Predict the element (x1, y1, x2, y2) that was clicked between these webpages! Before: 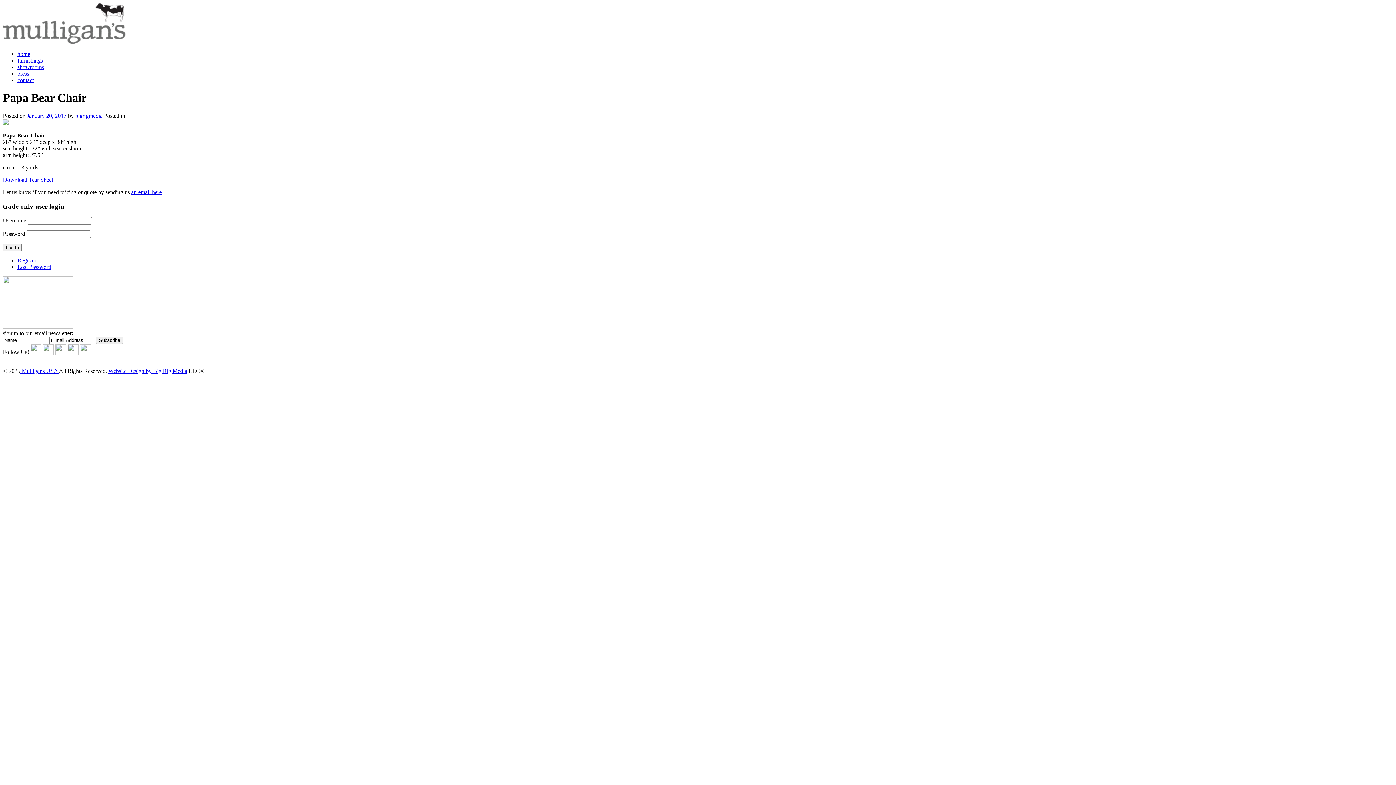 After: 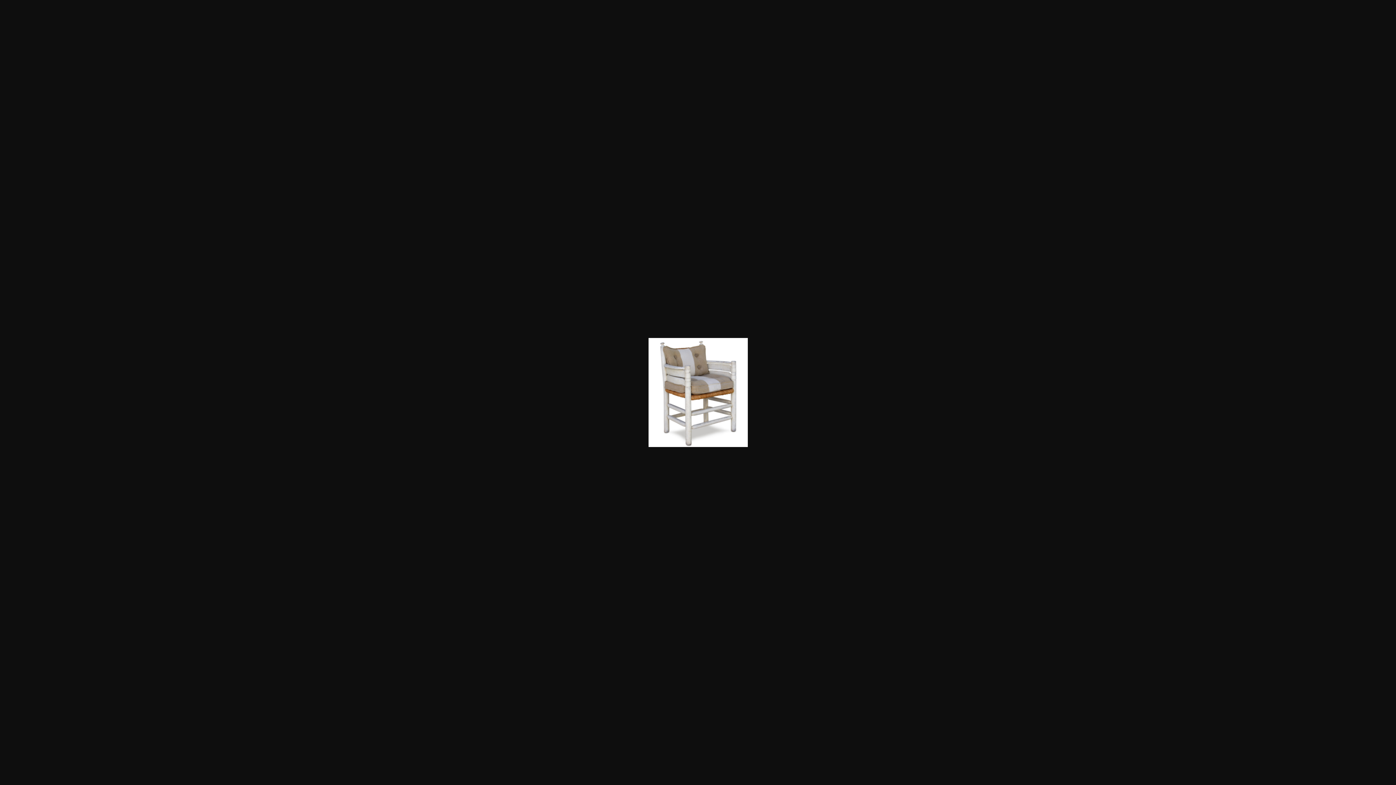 Action: bbox: (2, 119, 8, 126)